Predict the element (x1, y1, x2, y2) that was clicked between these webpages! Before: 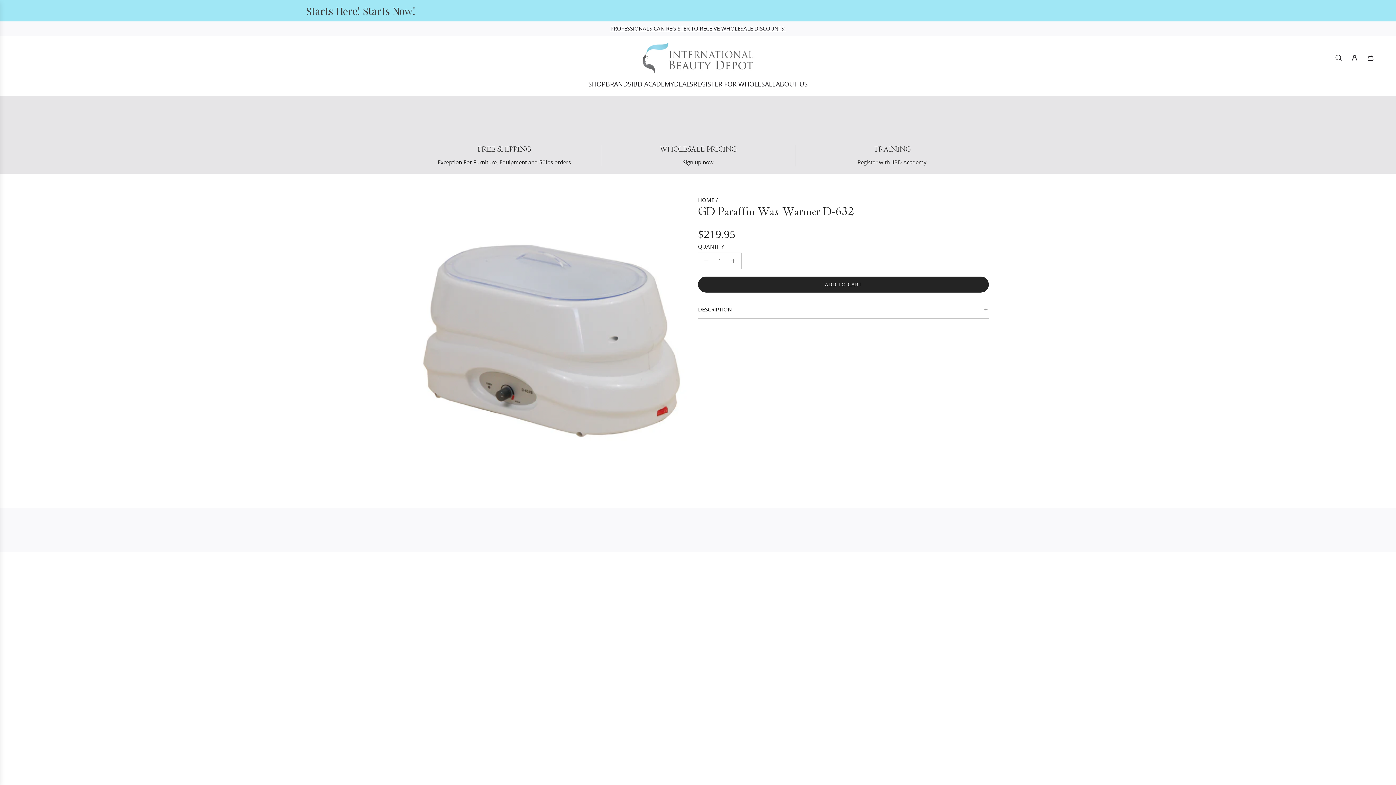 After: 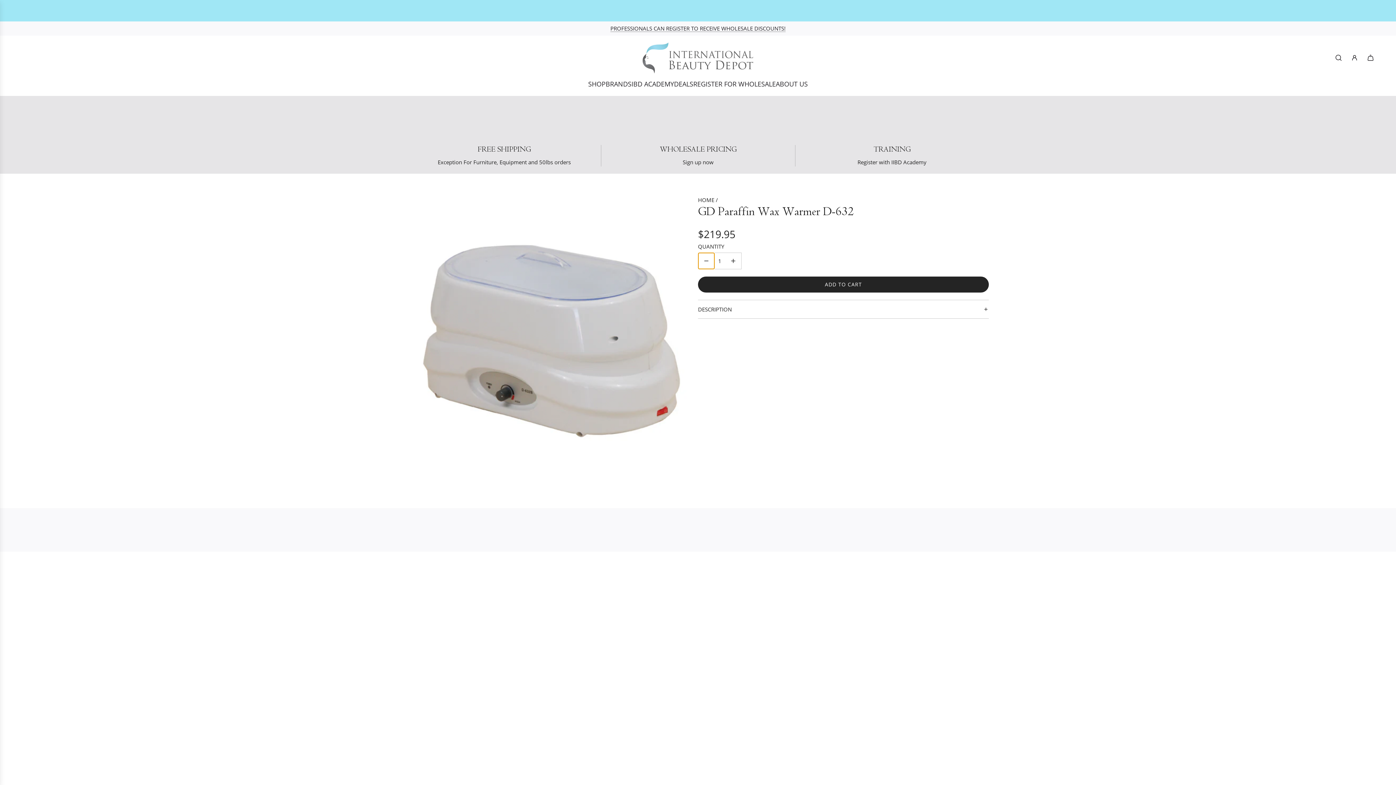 Action: bbox: (698, 253, 714, 269) label: Decrease quantity